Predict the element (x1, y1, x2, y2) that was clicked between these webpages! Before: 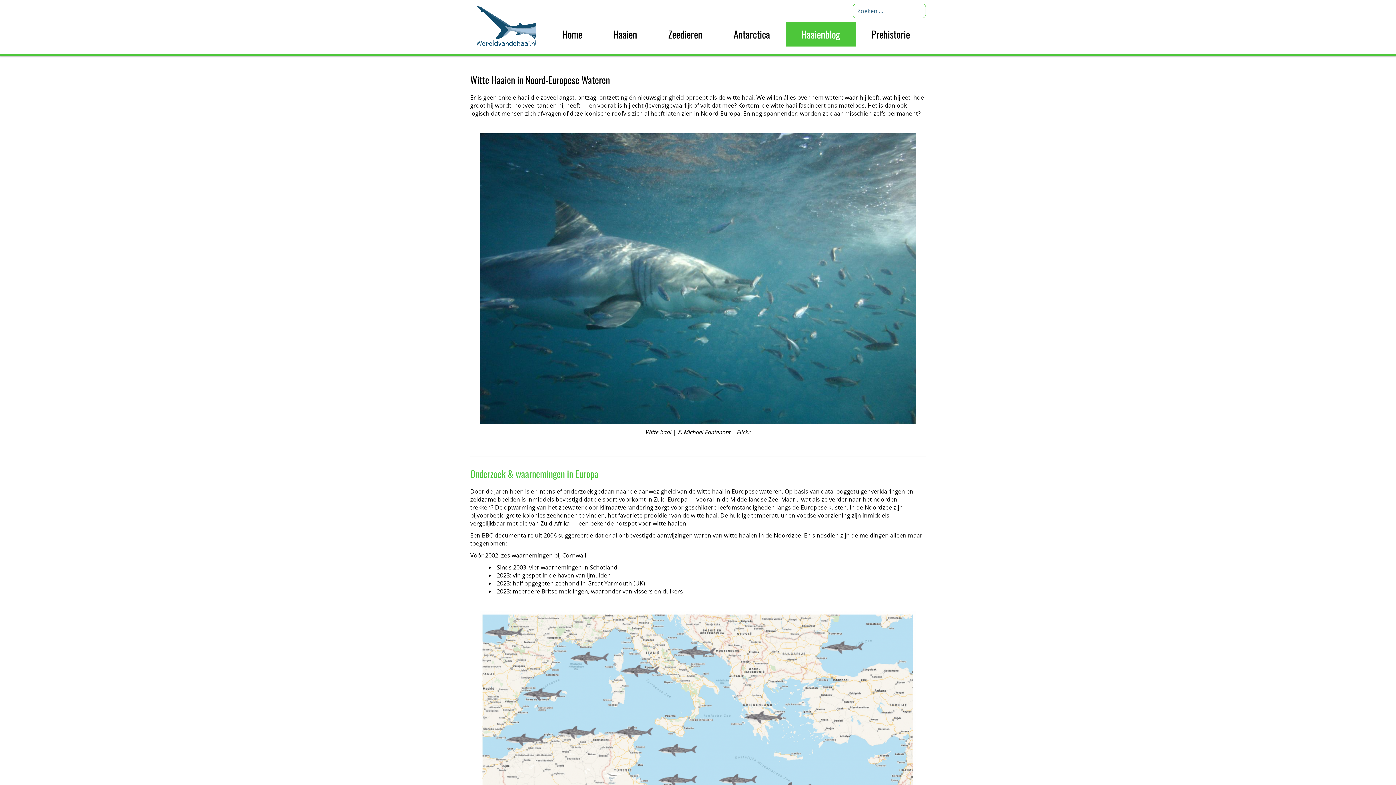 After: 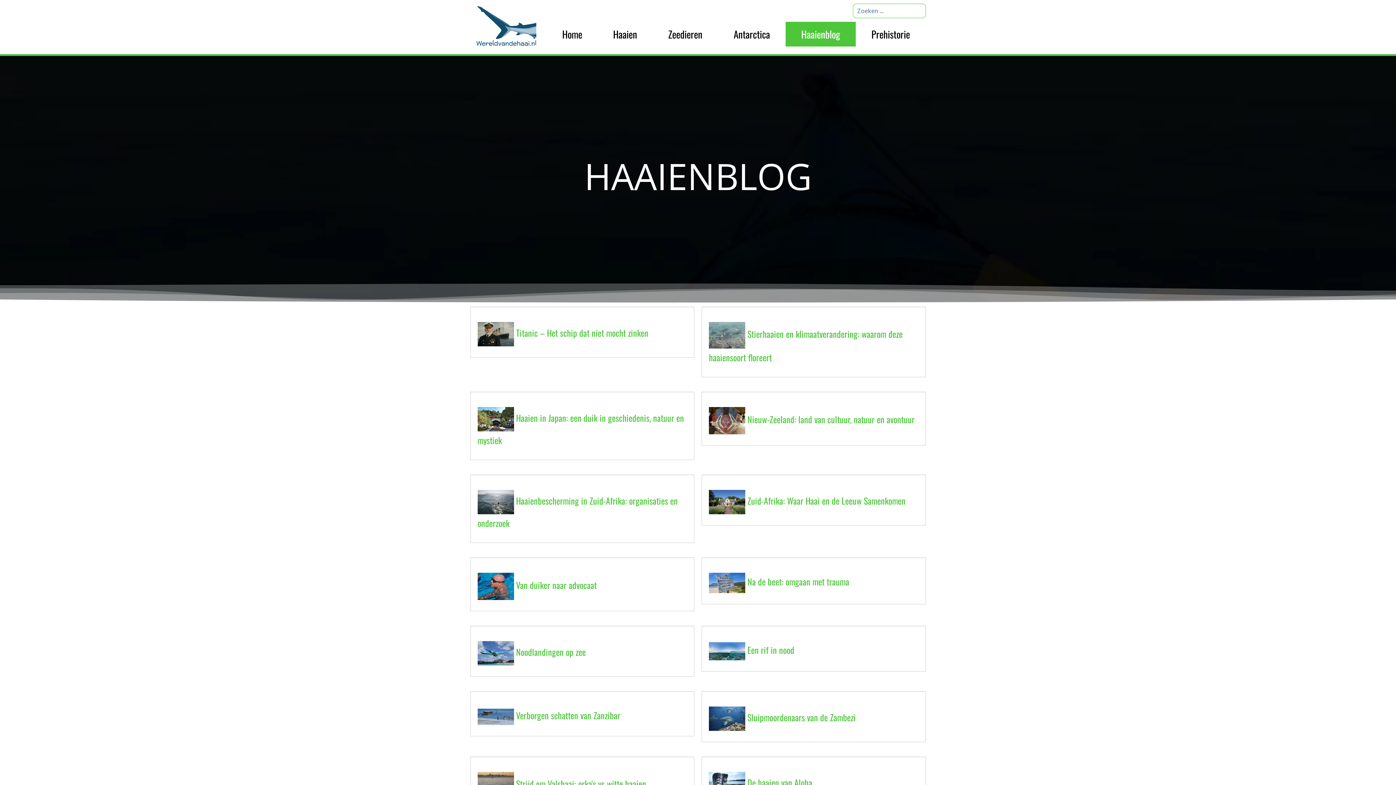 Action: bbox: (785, 21, 856, 46) label: Haaienblog